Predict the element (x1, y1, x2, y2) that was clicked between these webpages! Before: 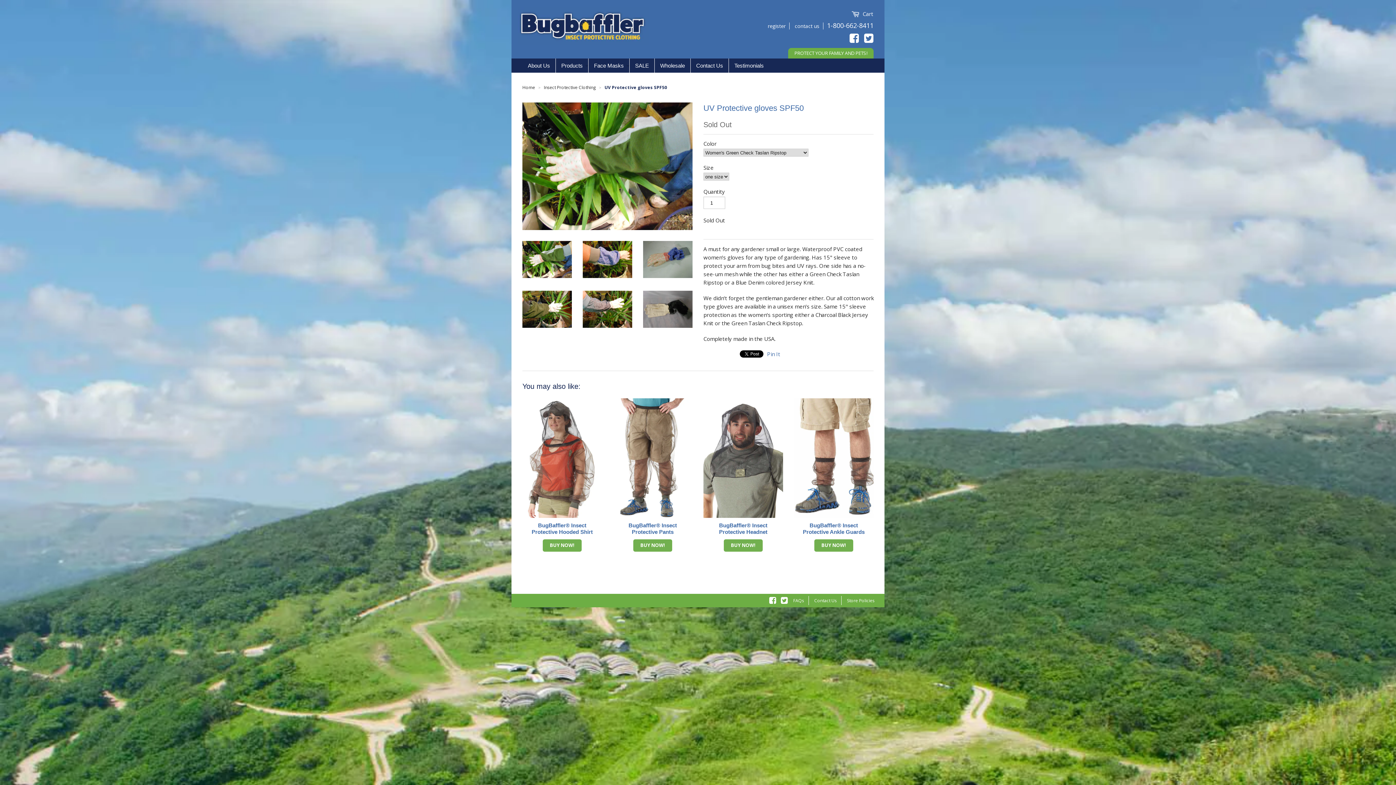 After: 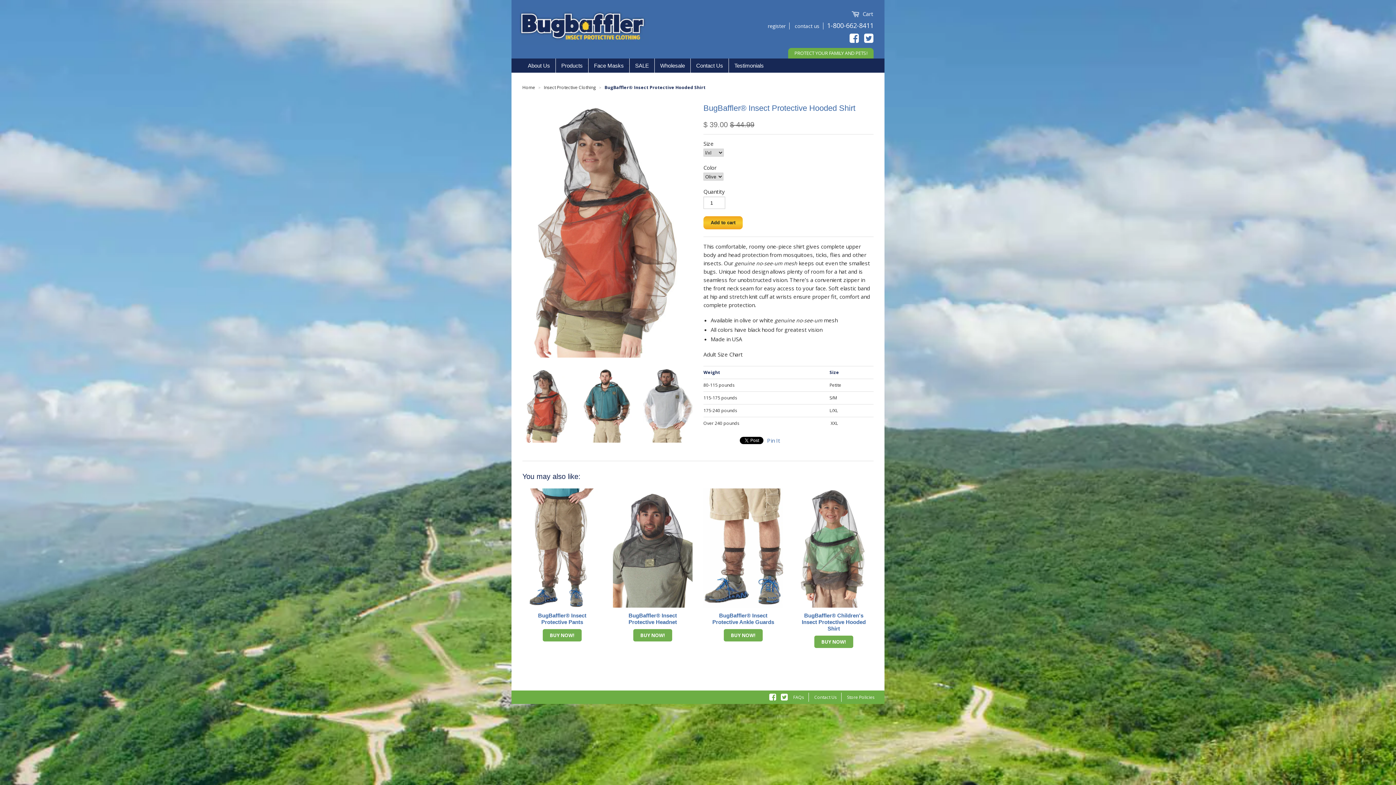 Action: bbox: (522, 398, 602, 518)